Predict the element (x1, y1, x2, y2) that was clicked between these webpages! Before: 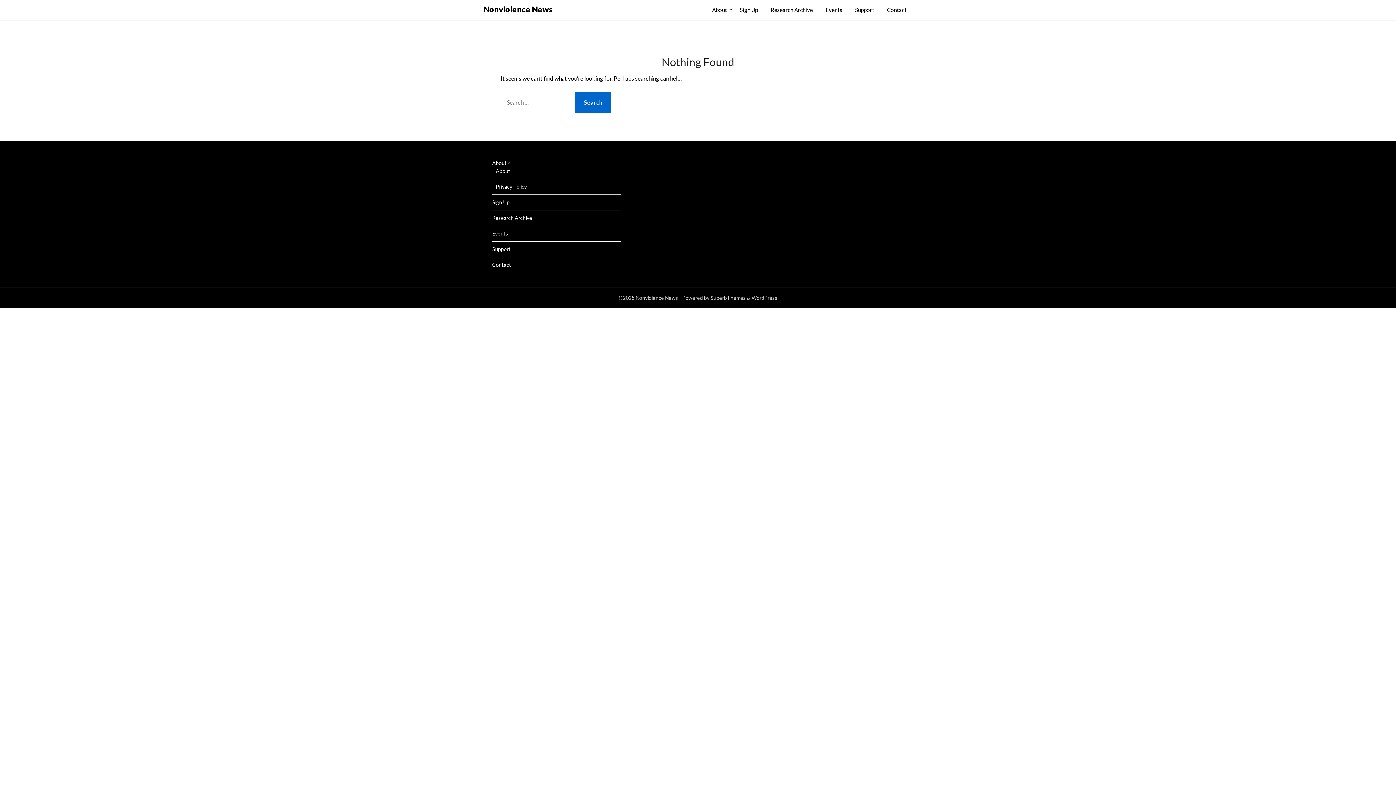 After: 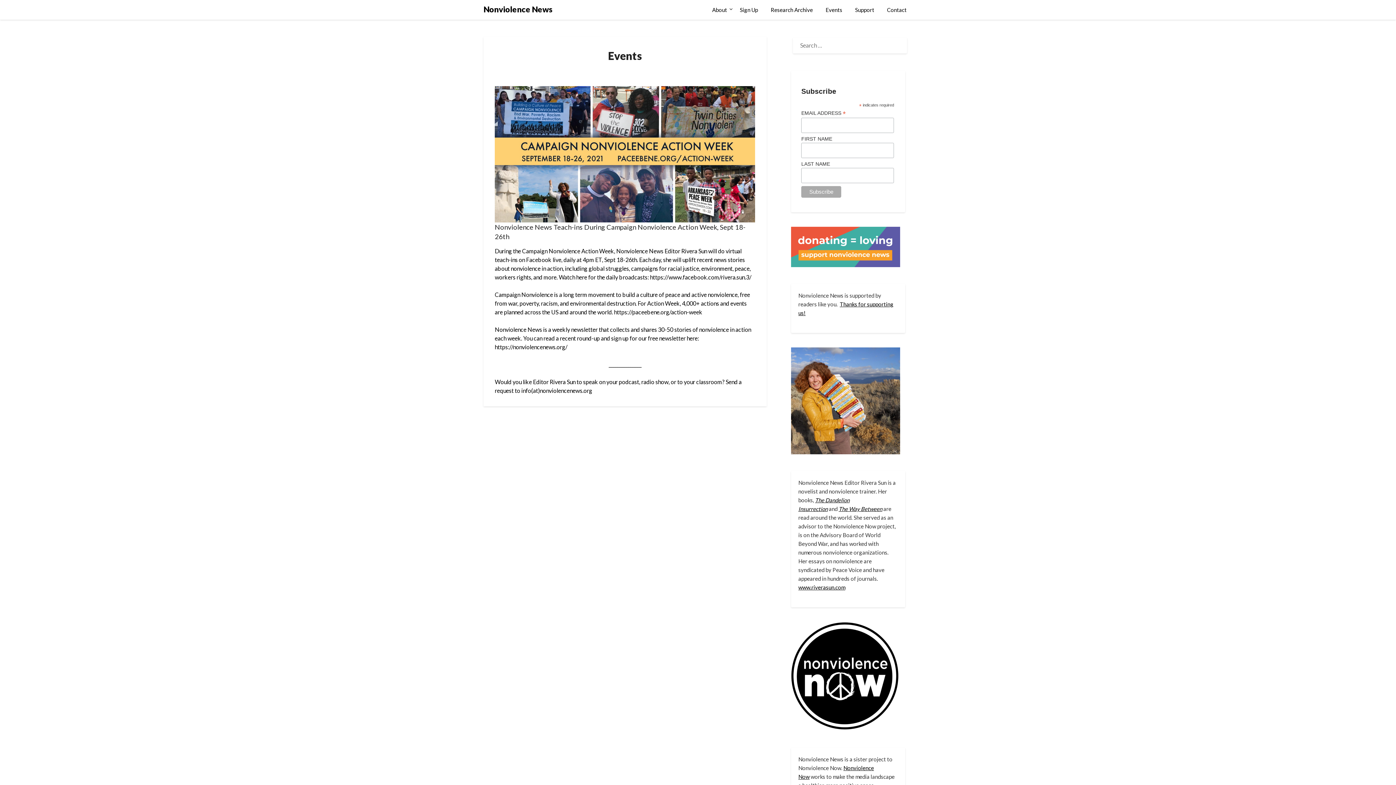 Action: label: Events bbox: (492, 230, 508, 236)